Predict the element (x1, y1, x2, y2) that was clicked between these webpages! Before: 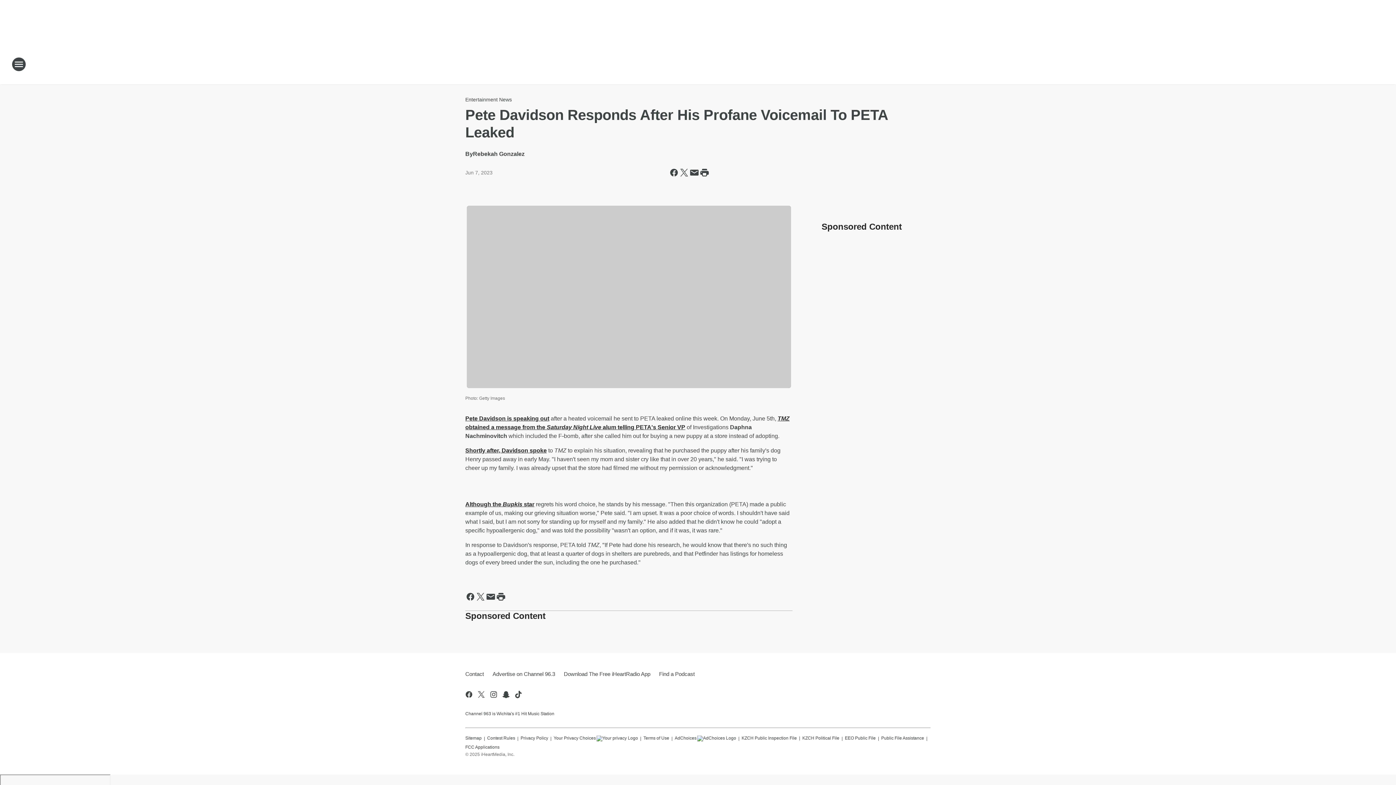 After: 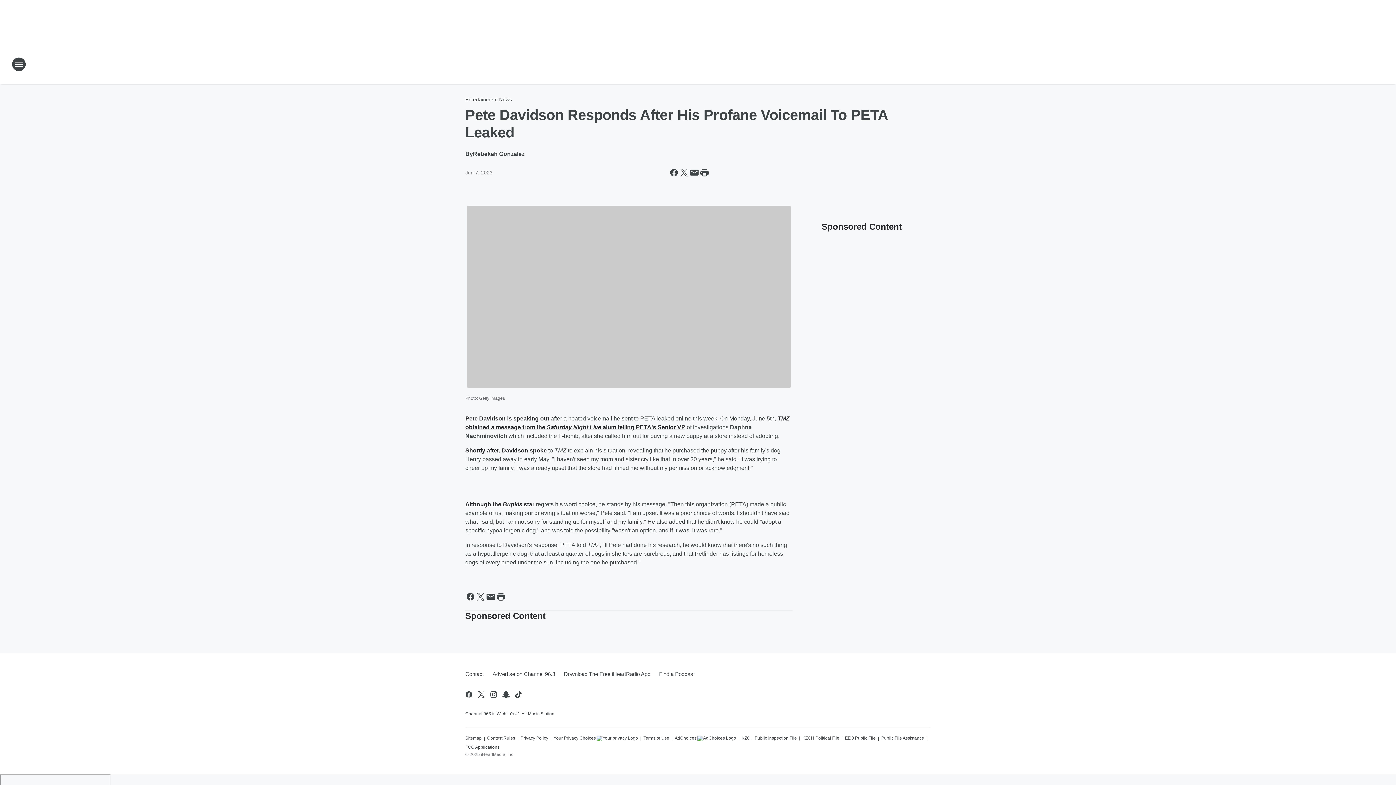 Action: label:  star bbox: (522, 501, 534, 507)